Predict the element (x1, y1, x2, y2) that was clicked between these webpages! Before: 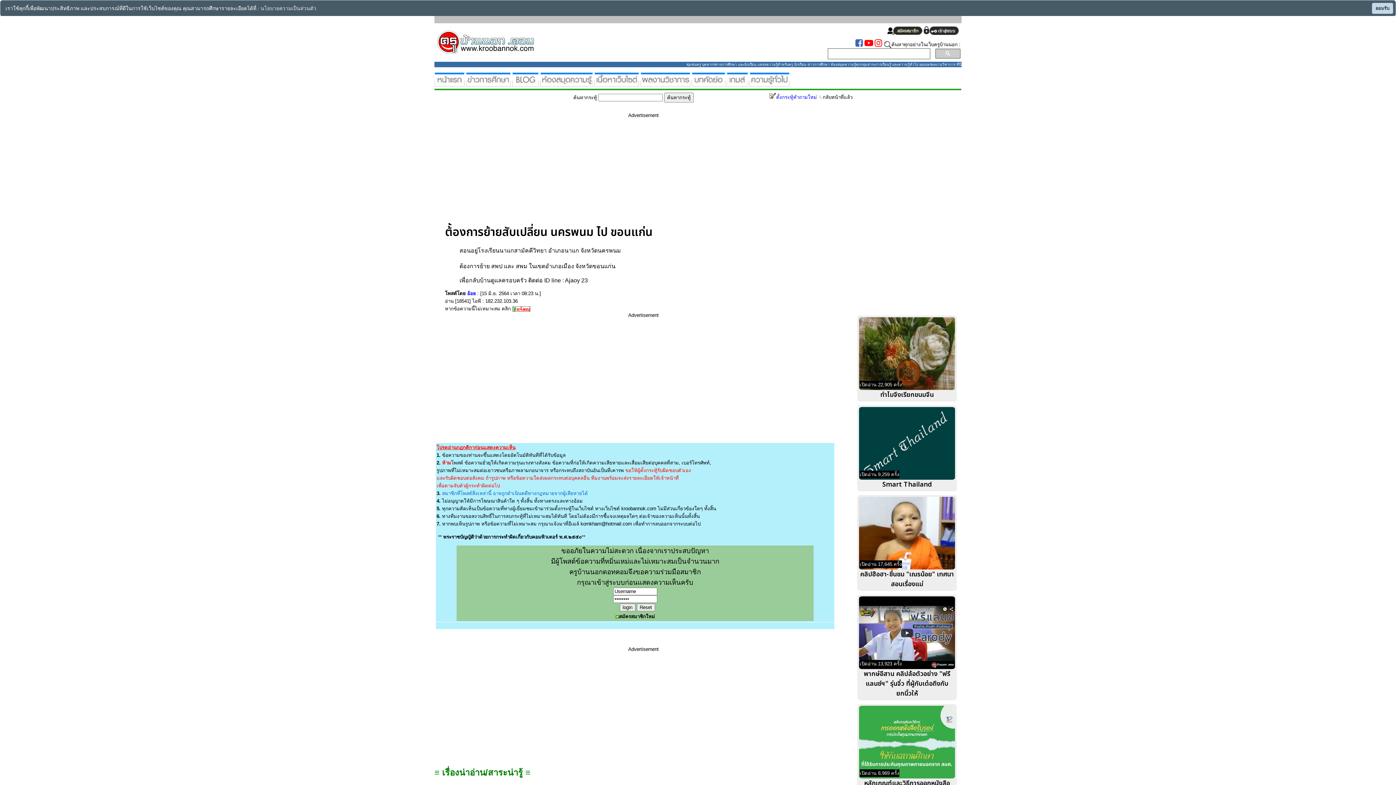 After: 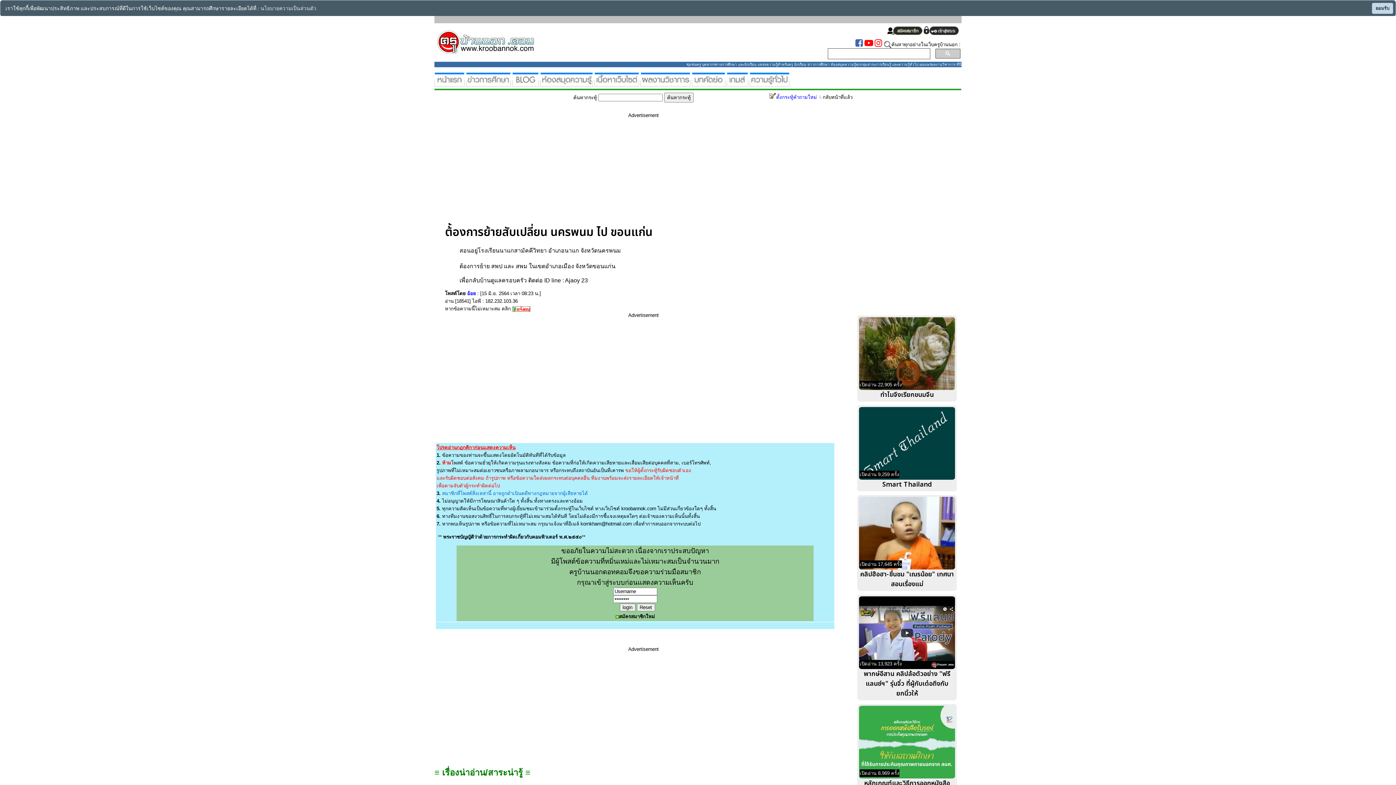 Action: bbox: (855, 41, 863, 47)